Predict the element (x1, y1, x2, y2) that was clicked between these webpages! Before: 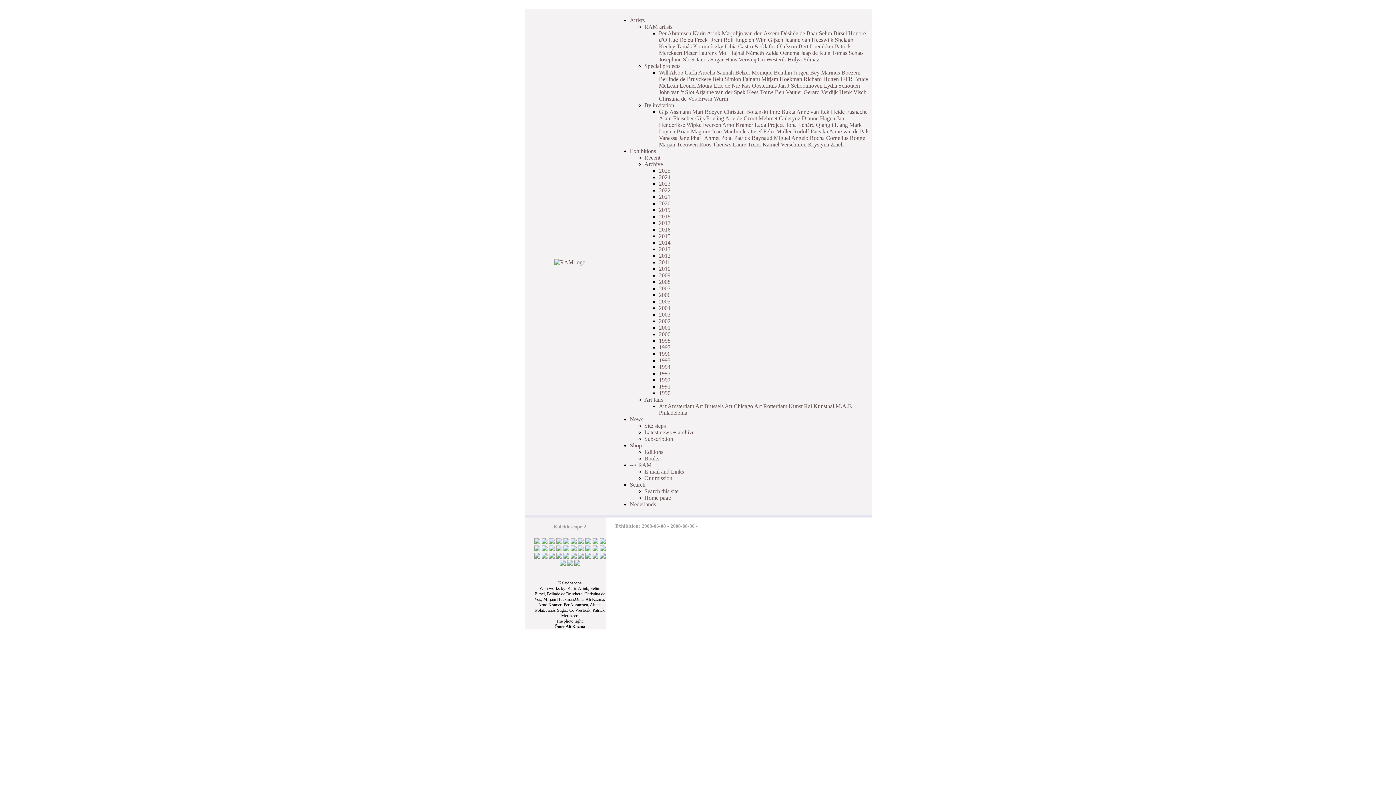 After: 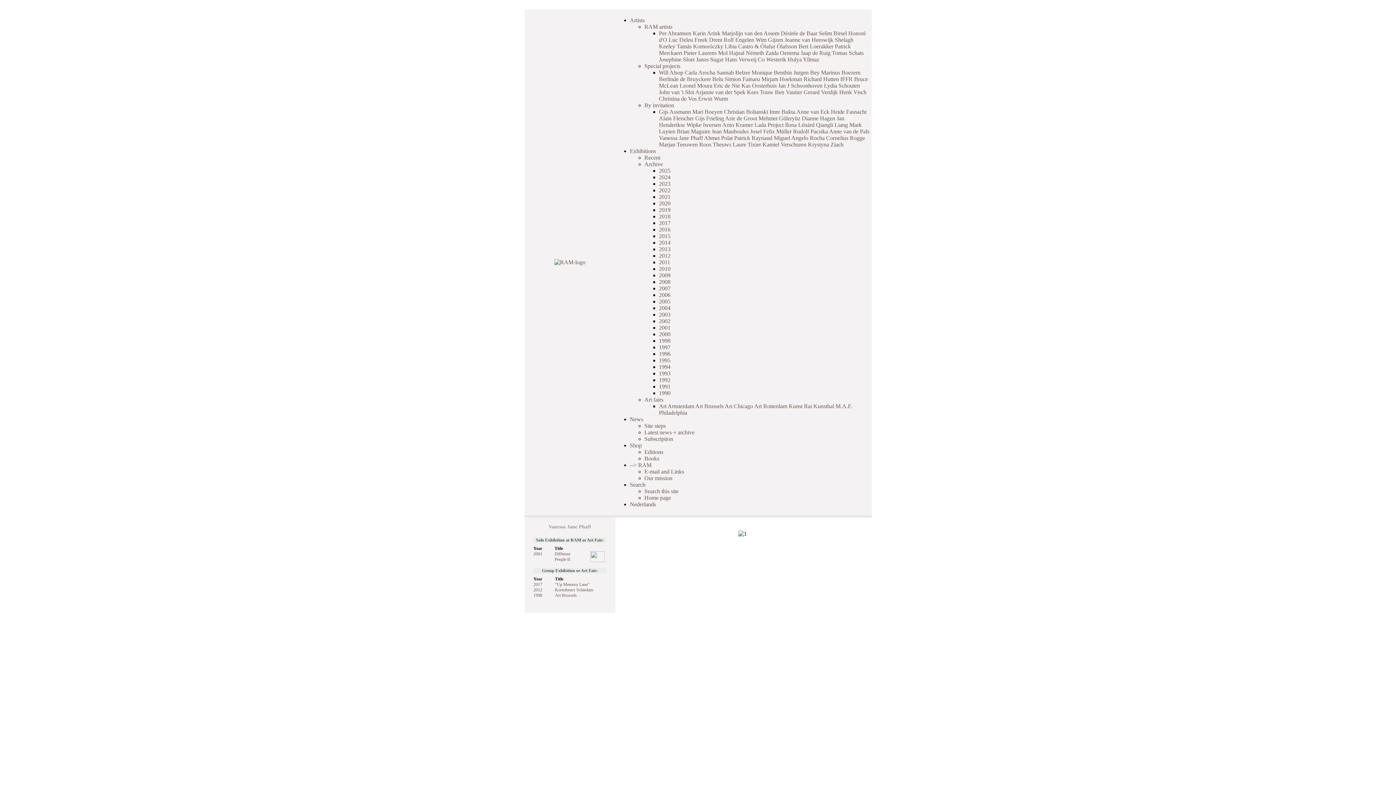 Action: label: Vanessa Jane Phaff bbox: (659, 134, 703, 141)